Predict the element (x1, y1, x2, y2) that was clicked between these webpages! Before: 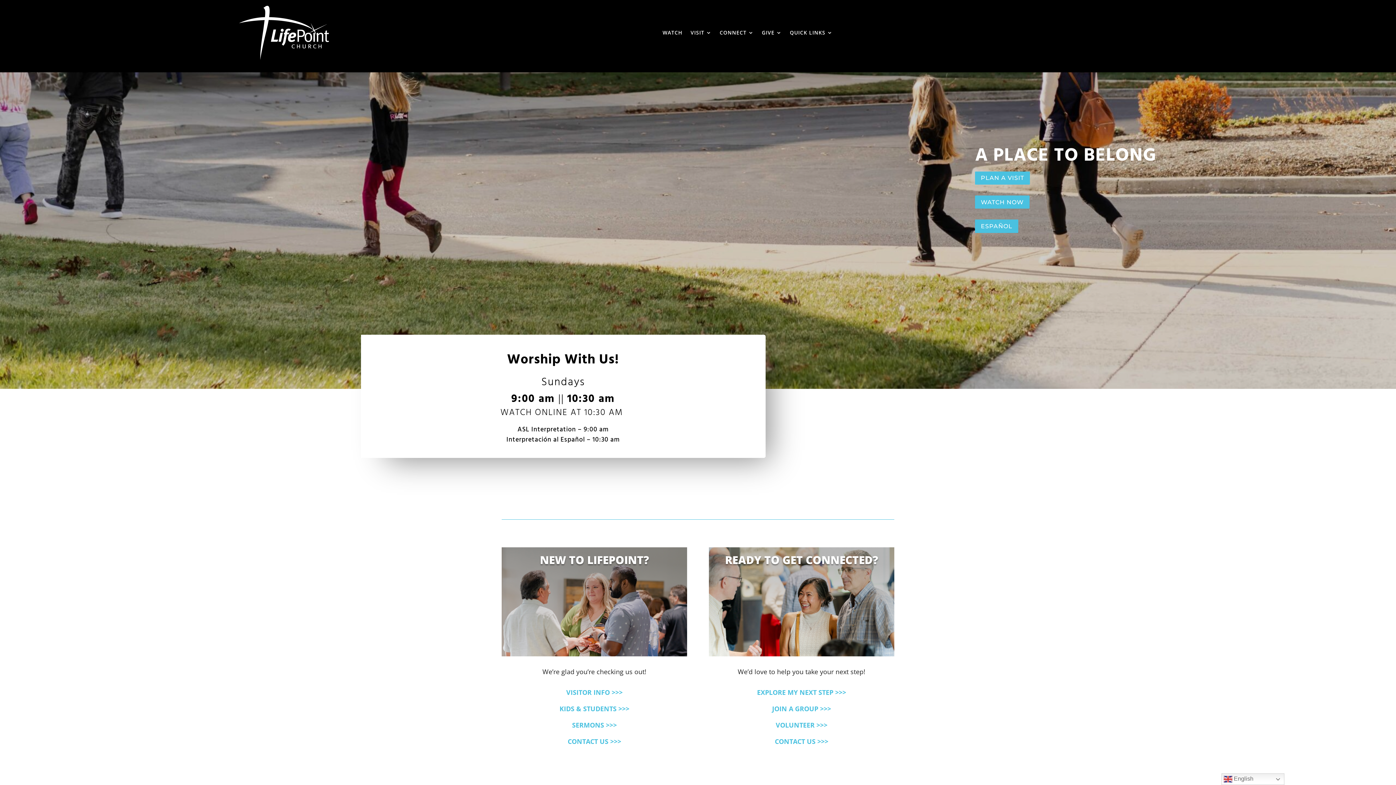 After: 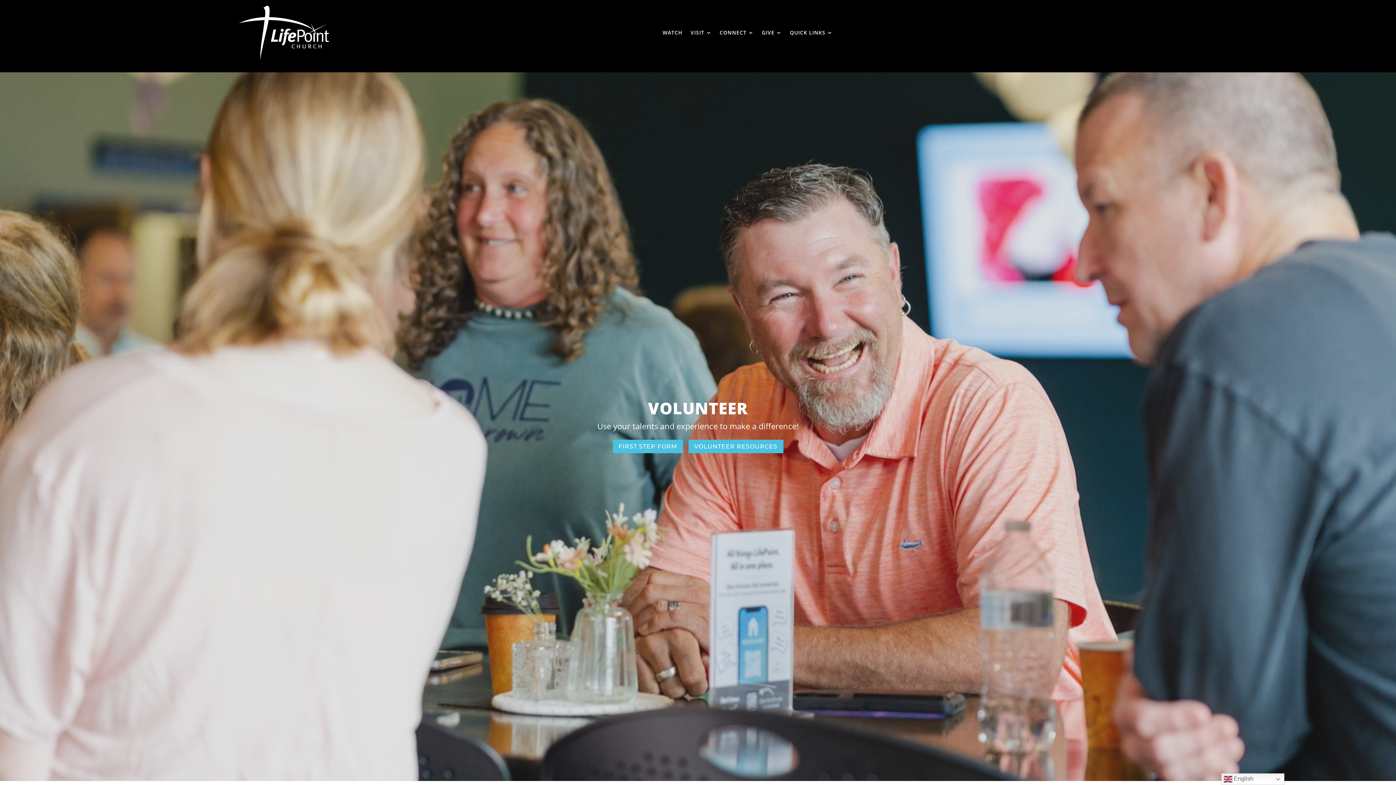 Action: bbox: (775, 721, 827, 729) label: VOLUNTEER >>>